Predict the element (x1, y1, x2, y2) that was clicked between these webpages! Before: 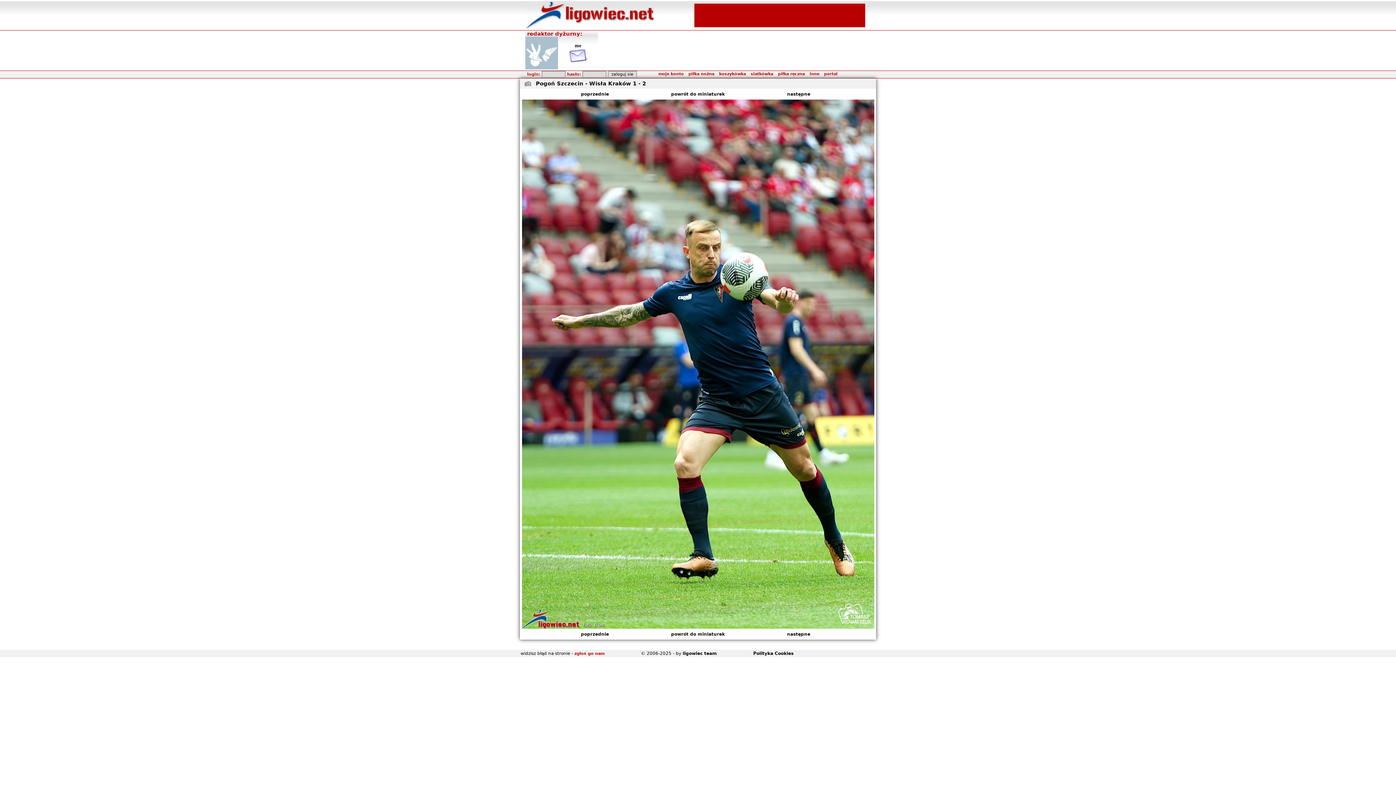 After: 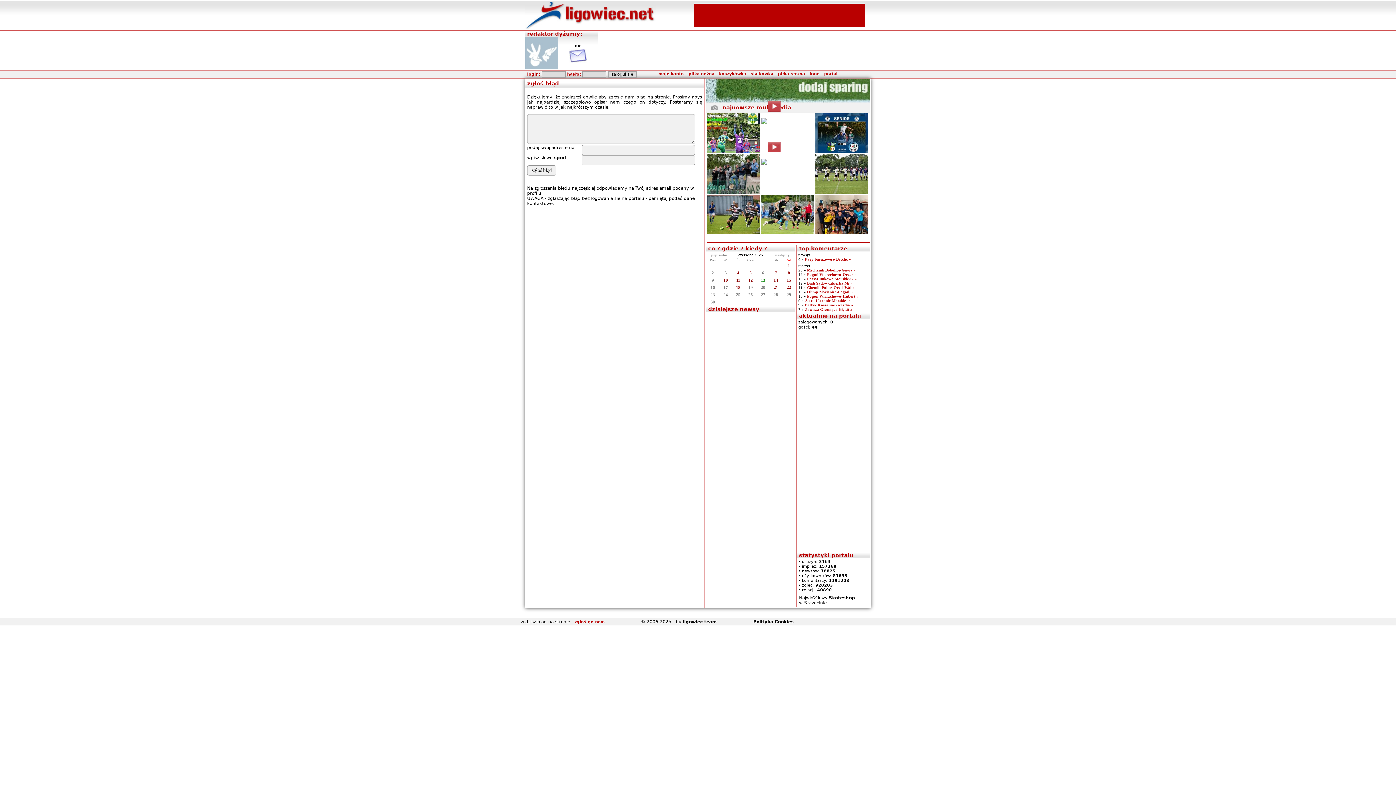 Action: bbox: (574, 651, 604, 656) label: zgłoś go nam